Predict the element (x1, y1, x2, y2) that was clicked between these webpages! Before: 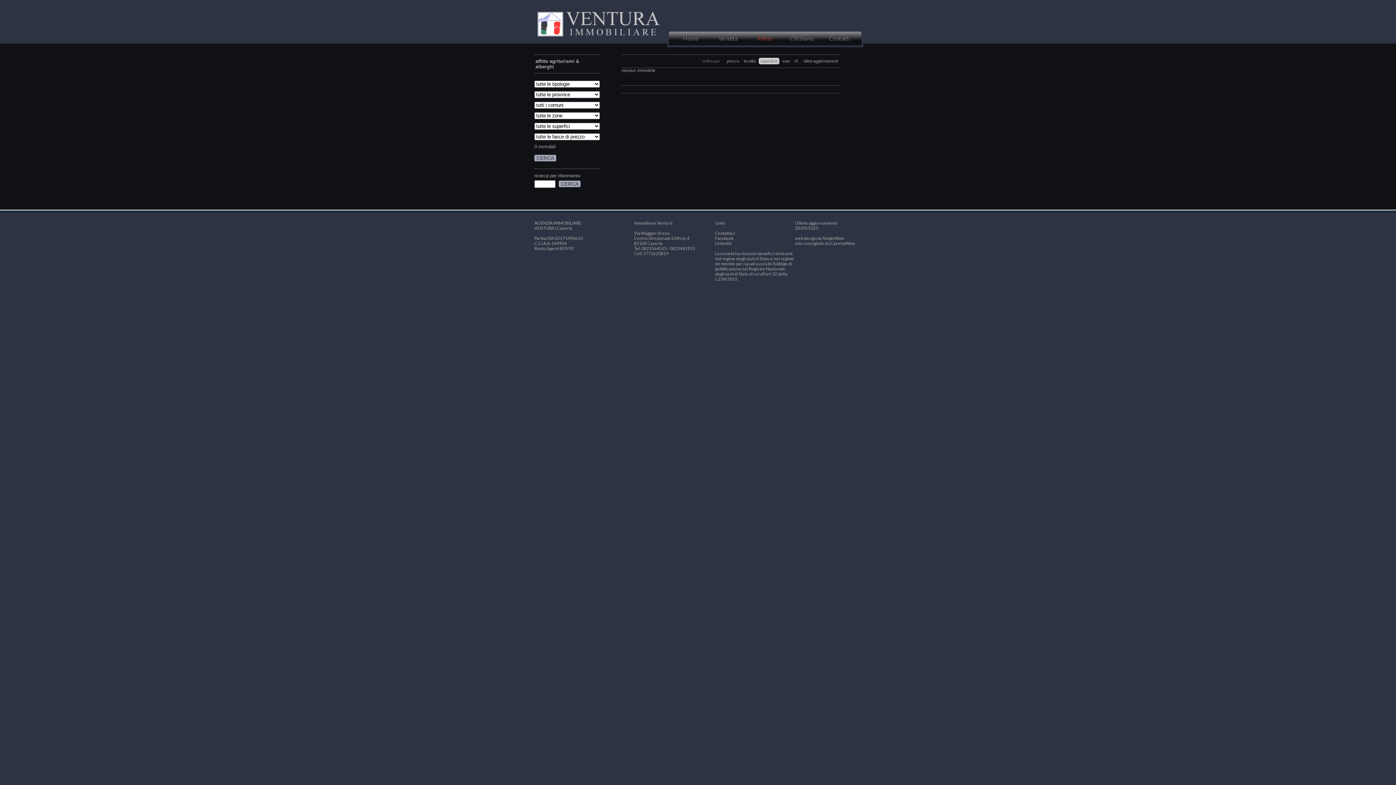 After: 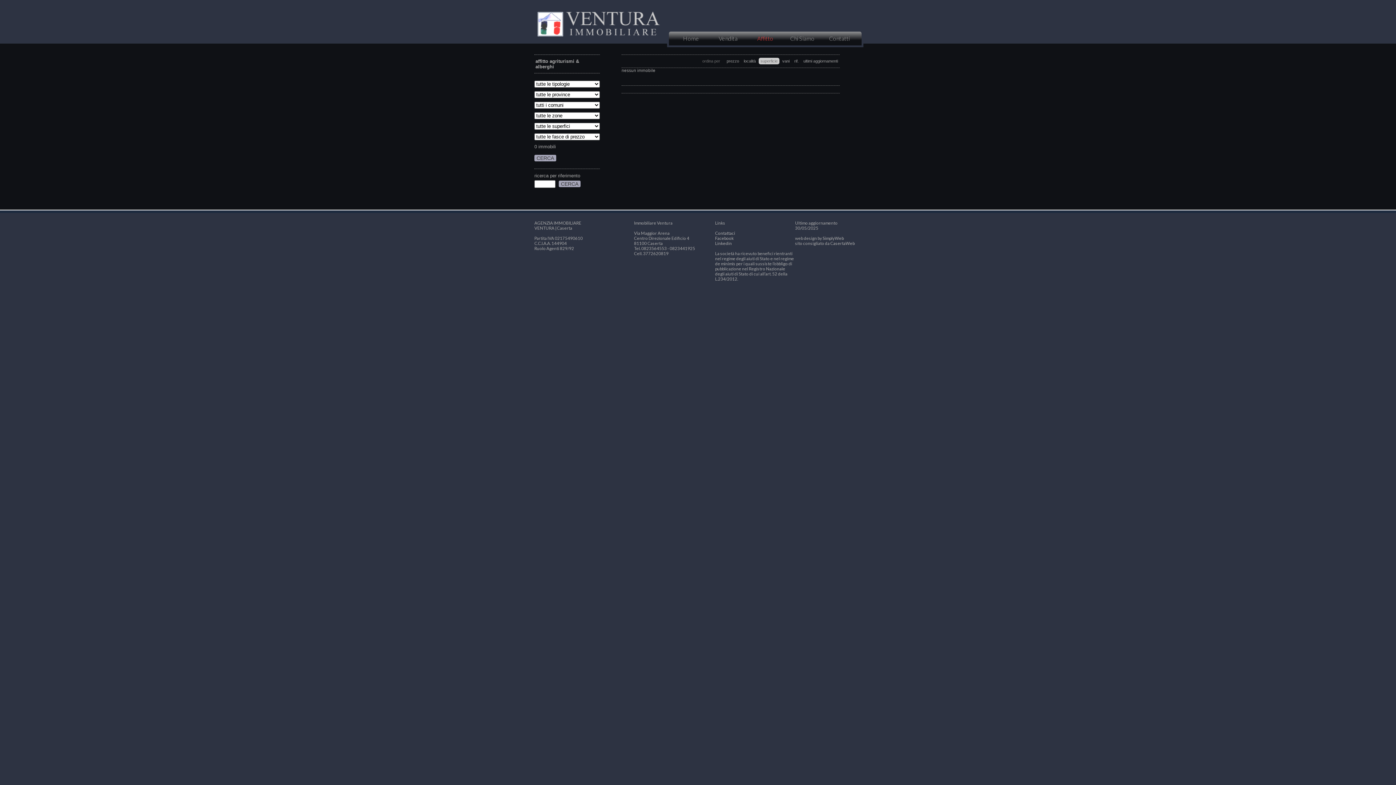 Action: label: Linkedin bbox: (715, 240, 732, 245)